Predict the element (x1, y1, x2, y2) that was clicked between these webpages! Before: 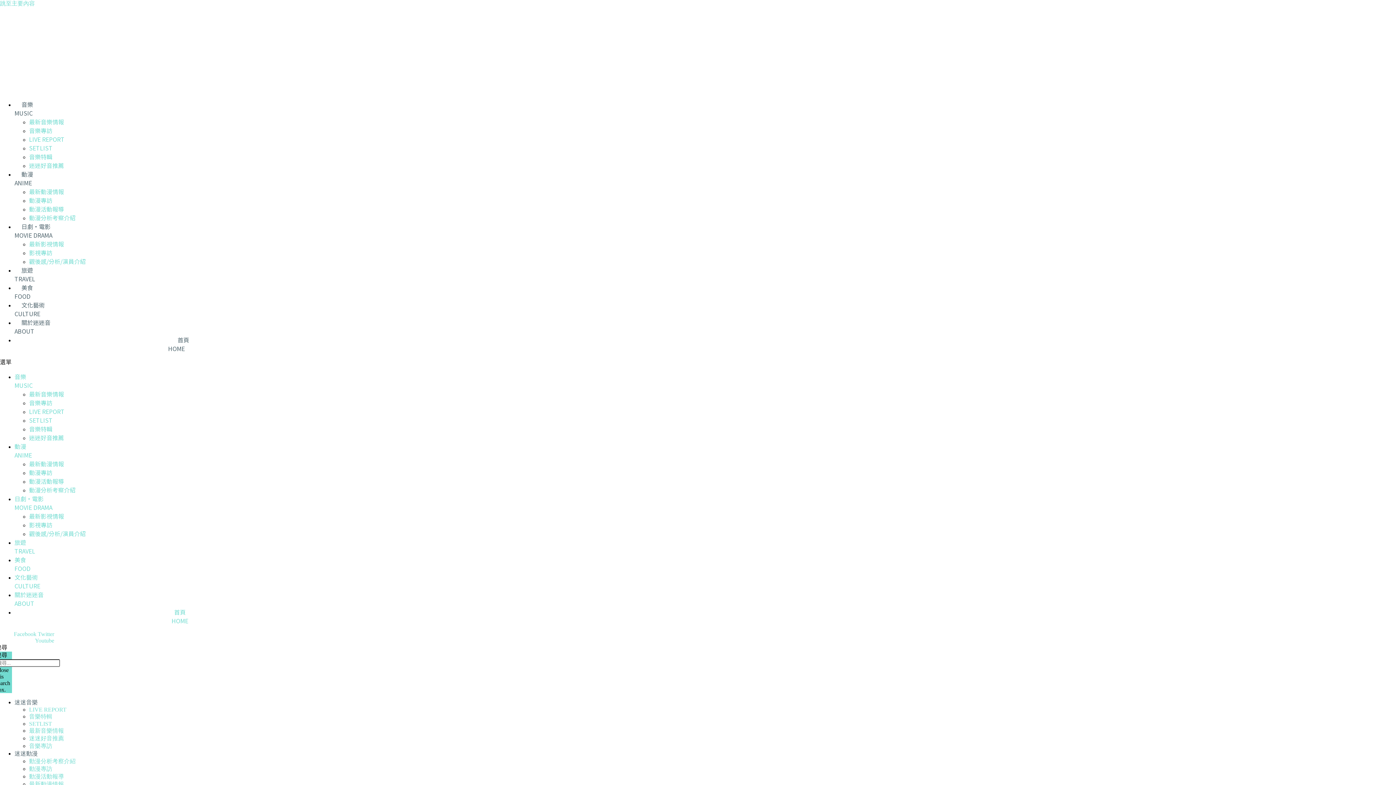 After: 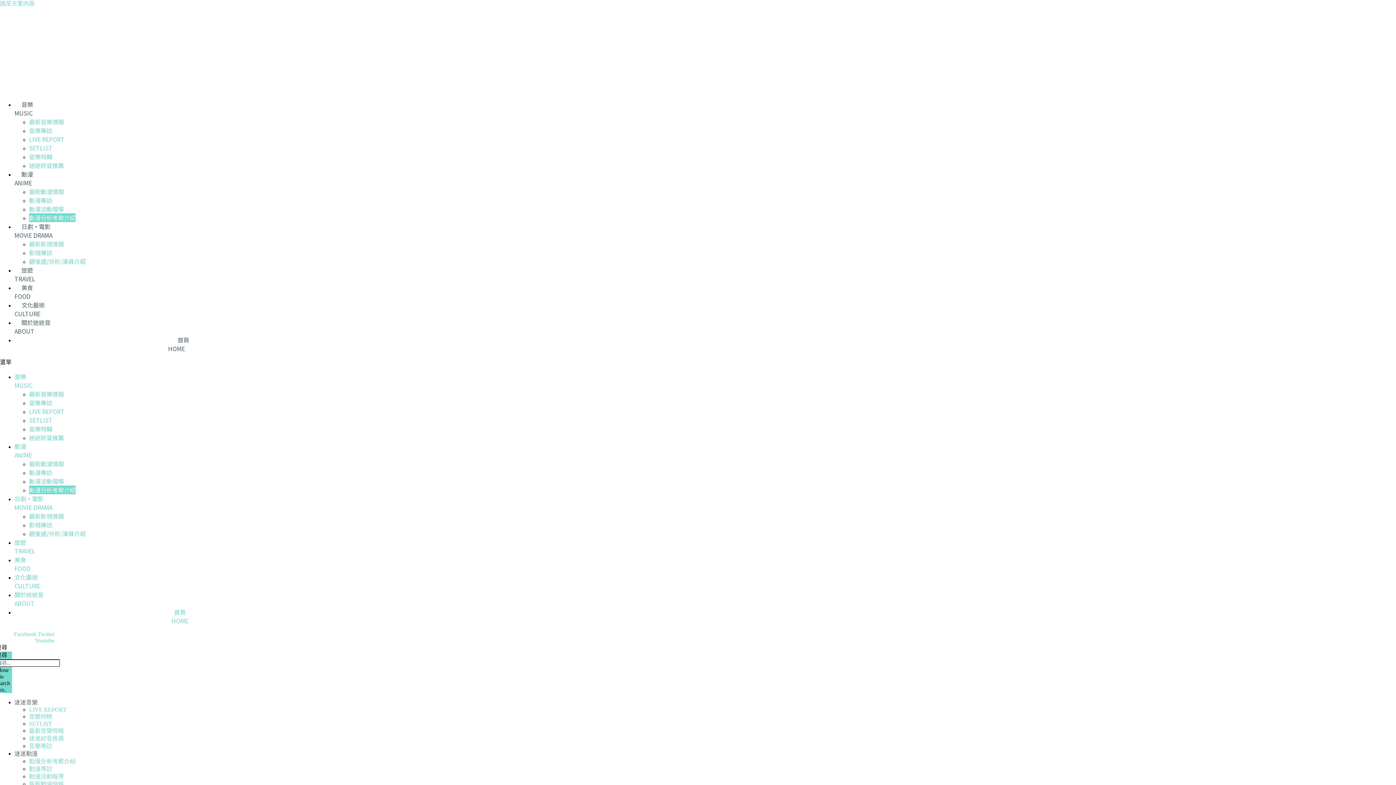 Action: label: 動漫分析考察介紹 bbox: (29, 213, 75, 222)